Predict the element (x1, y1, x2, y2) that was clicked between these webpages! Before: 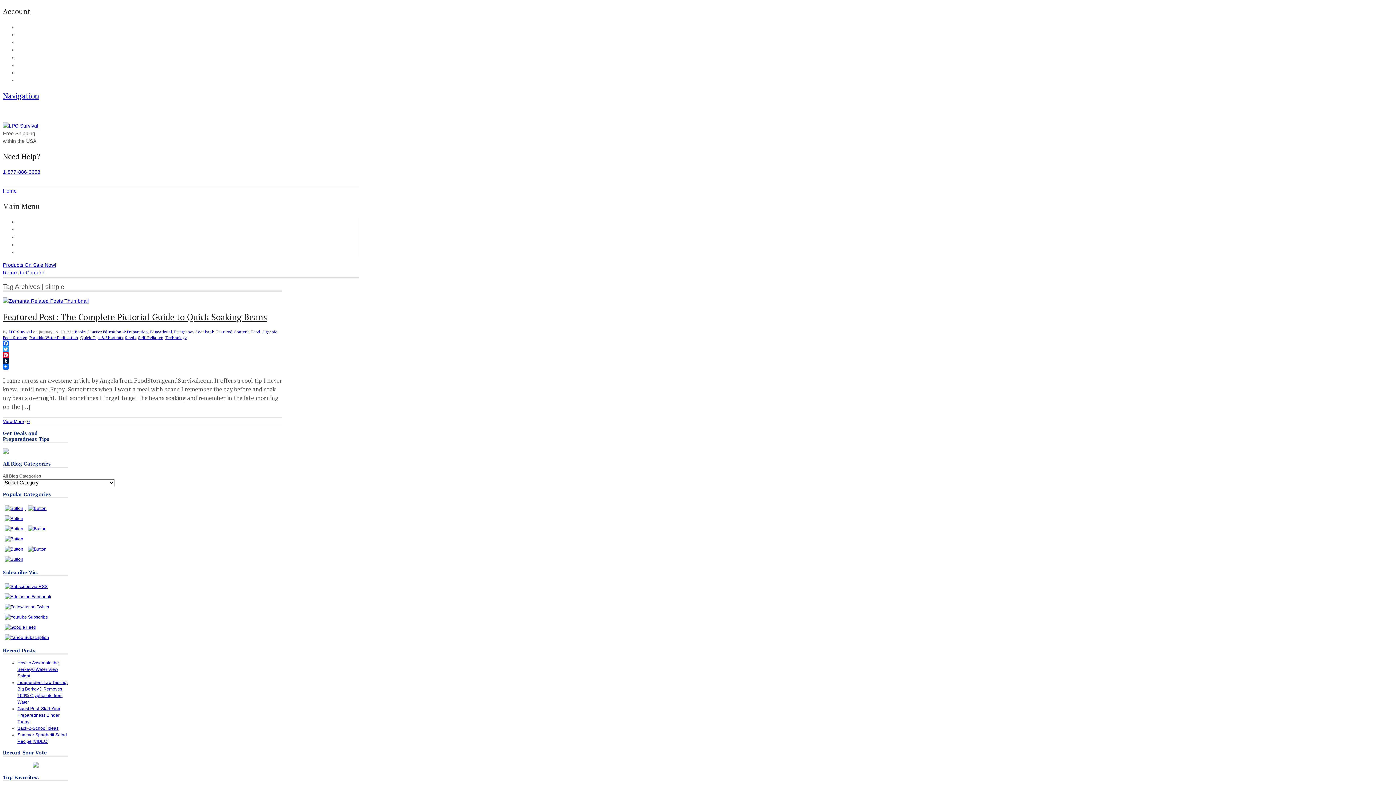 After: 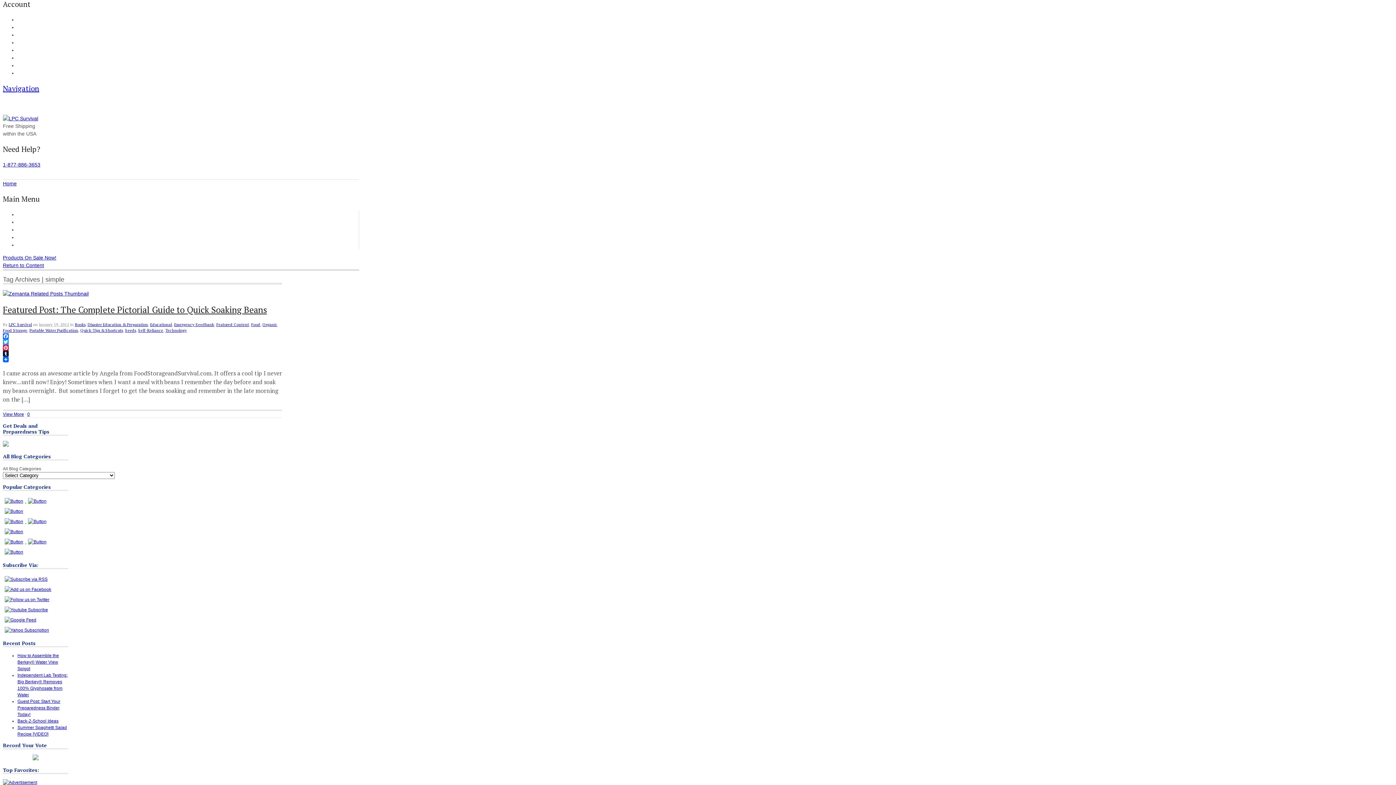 Action: label: Return to Content bbox: (2, 269, 44, 275)